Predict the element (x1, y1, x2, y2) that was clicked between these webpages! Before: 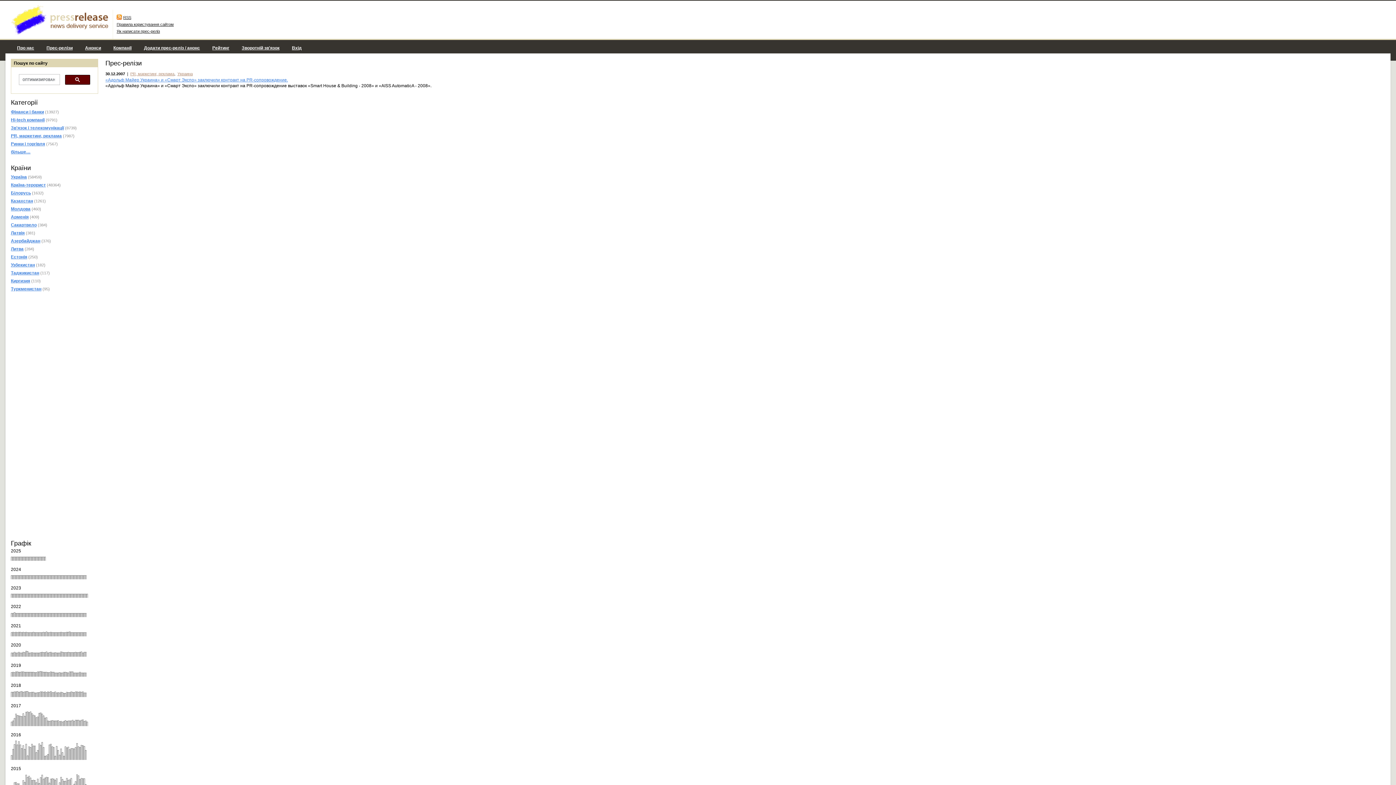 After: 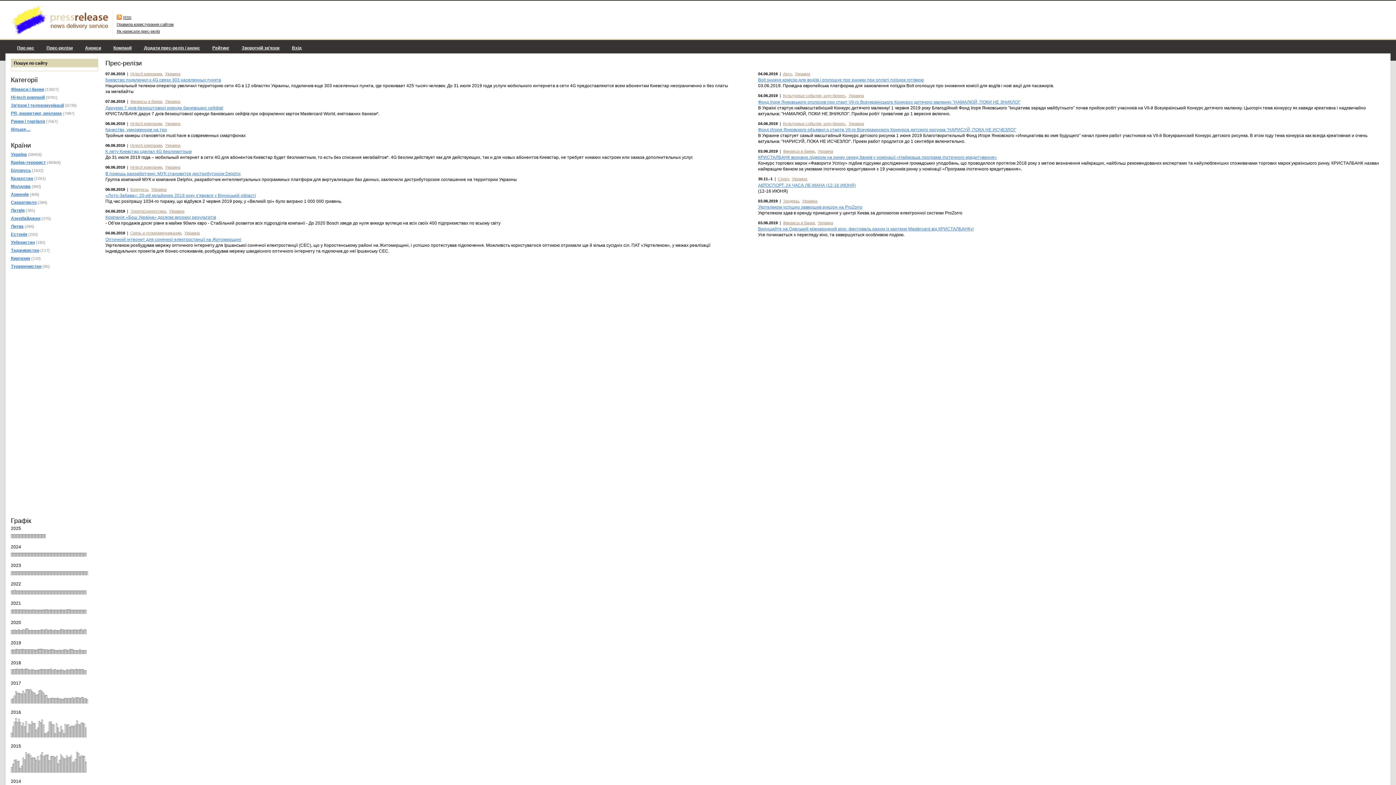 Action: bbox: (41, 672, 42, 678)